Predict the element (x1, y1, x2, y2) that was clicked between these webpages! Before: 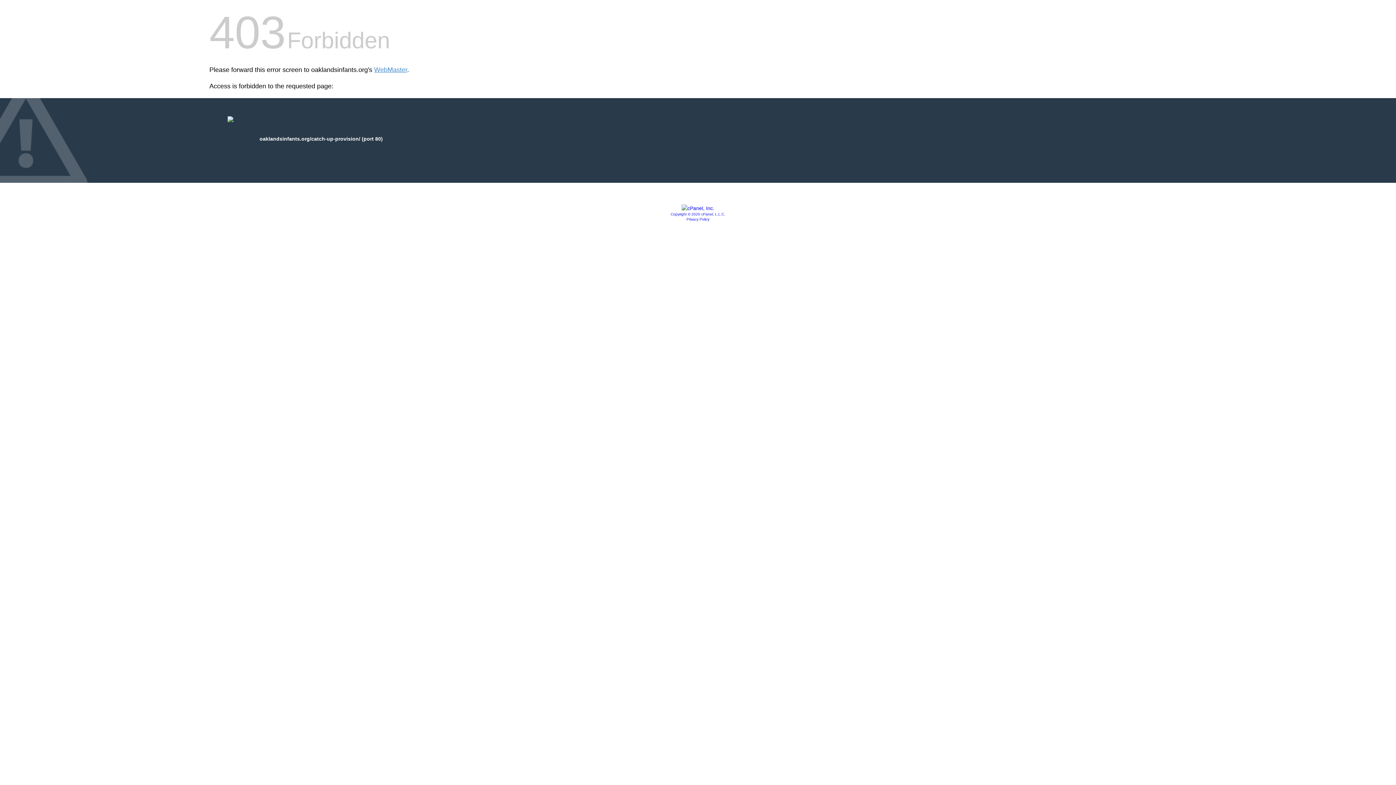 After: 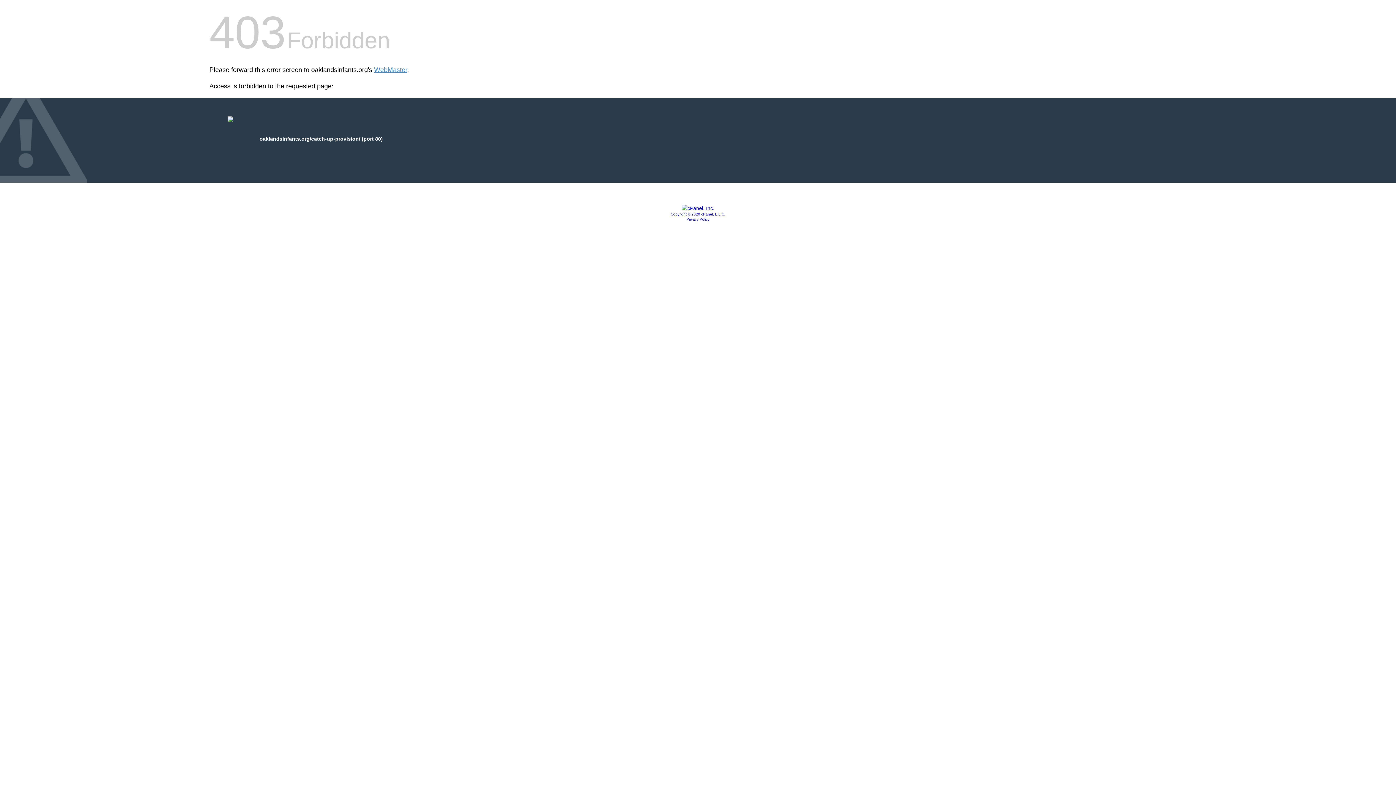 Action: bbox: (686, 217, 709, 221) label: Privacy Policy